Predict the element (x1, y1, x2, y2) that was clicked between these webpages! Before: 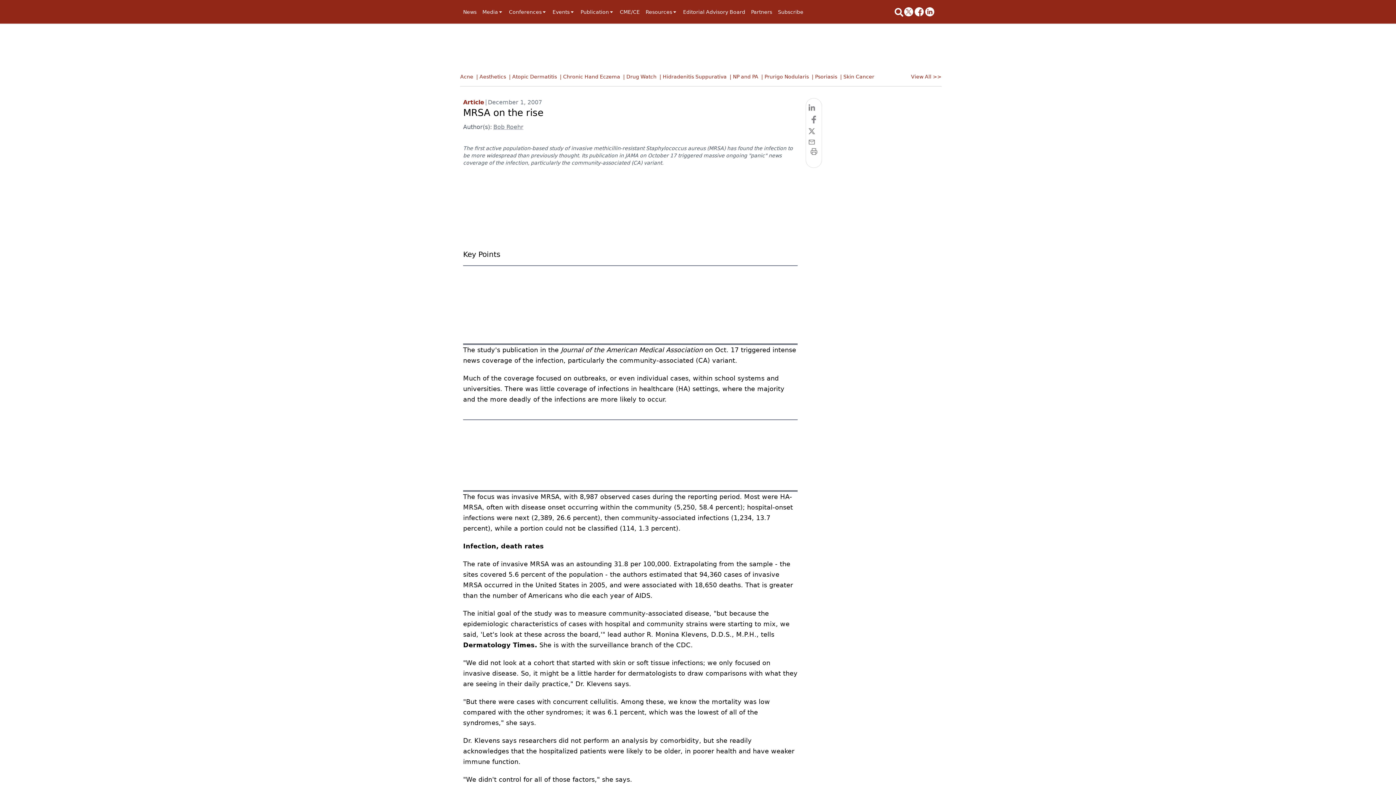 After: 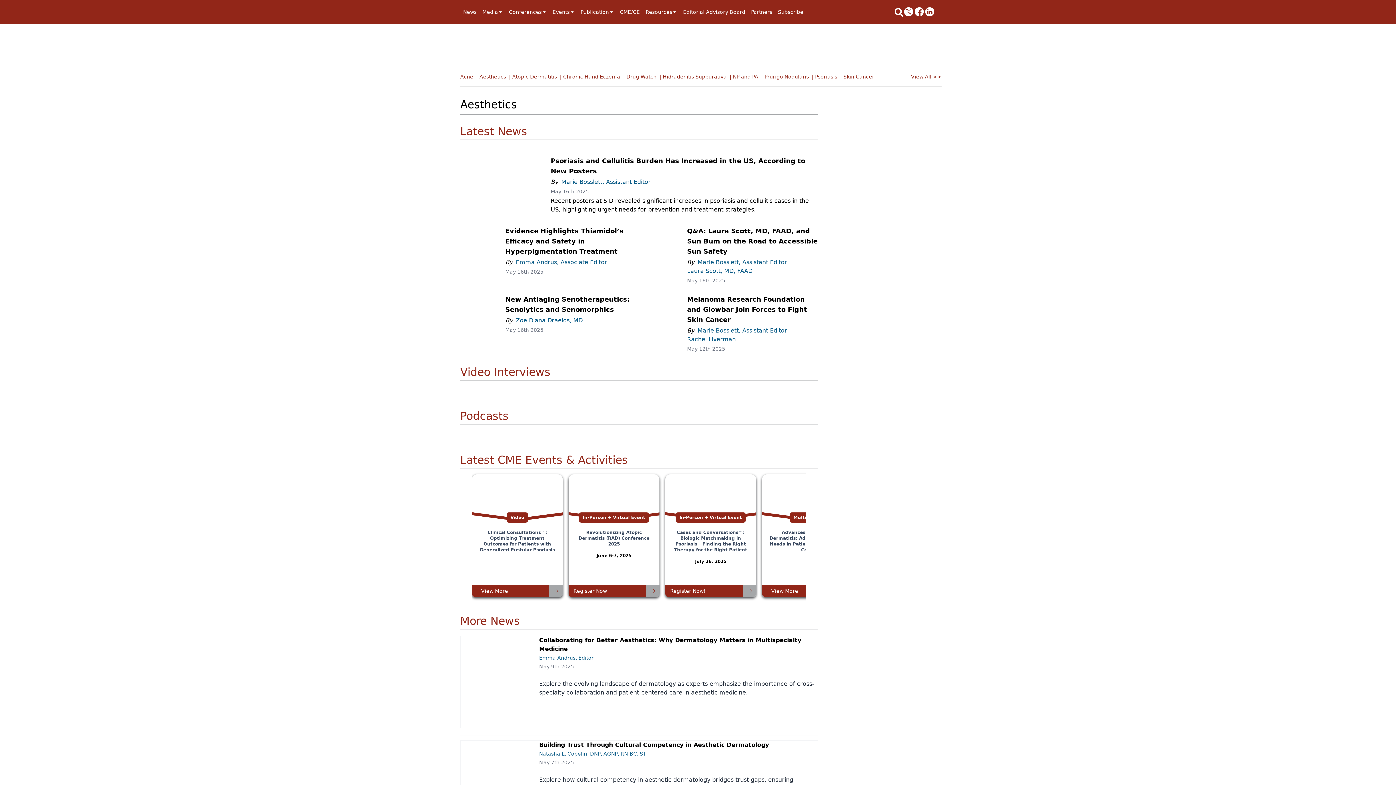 Action: bbox: (476, 73, 509, 84) label: | Aesthetics